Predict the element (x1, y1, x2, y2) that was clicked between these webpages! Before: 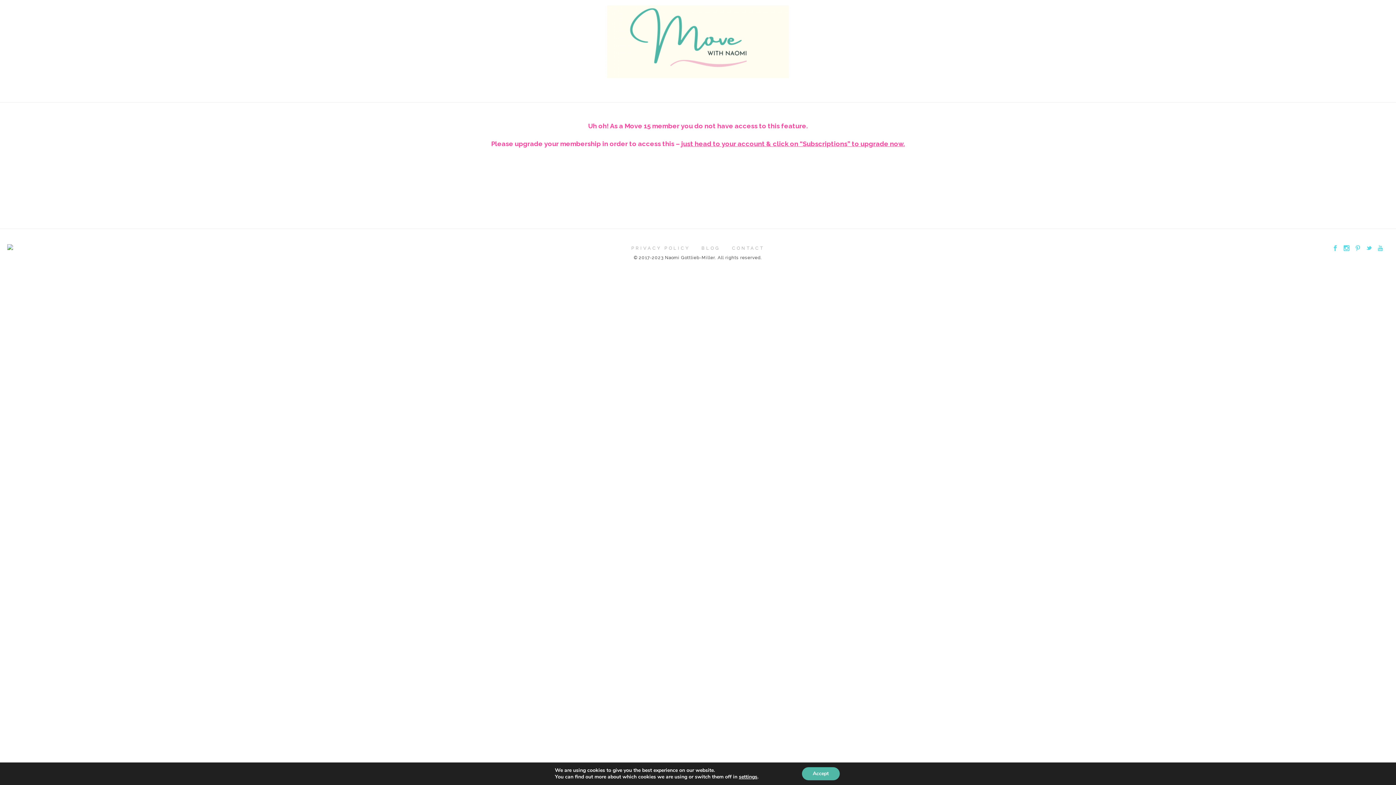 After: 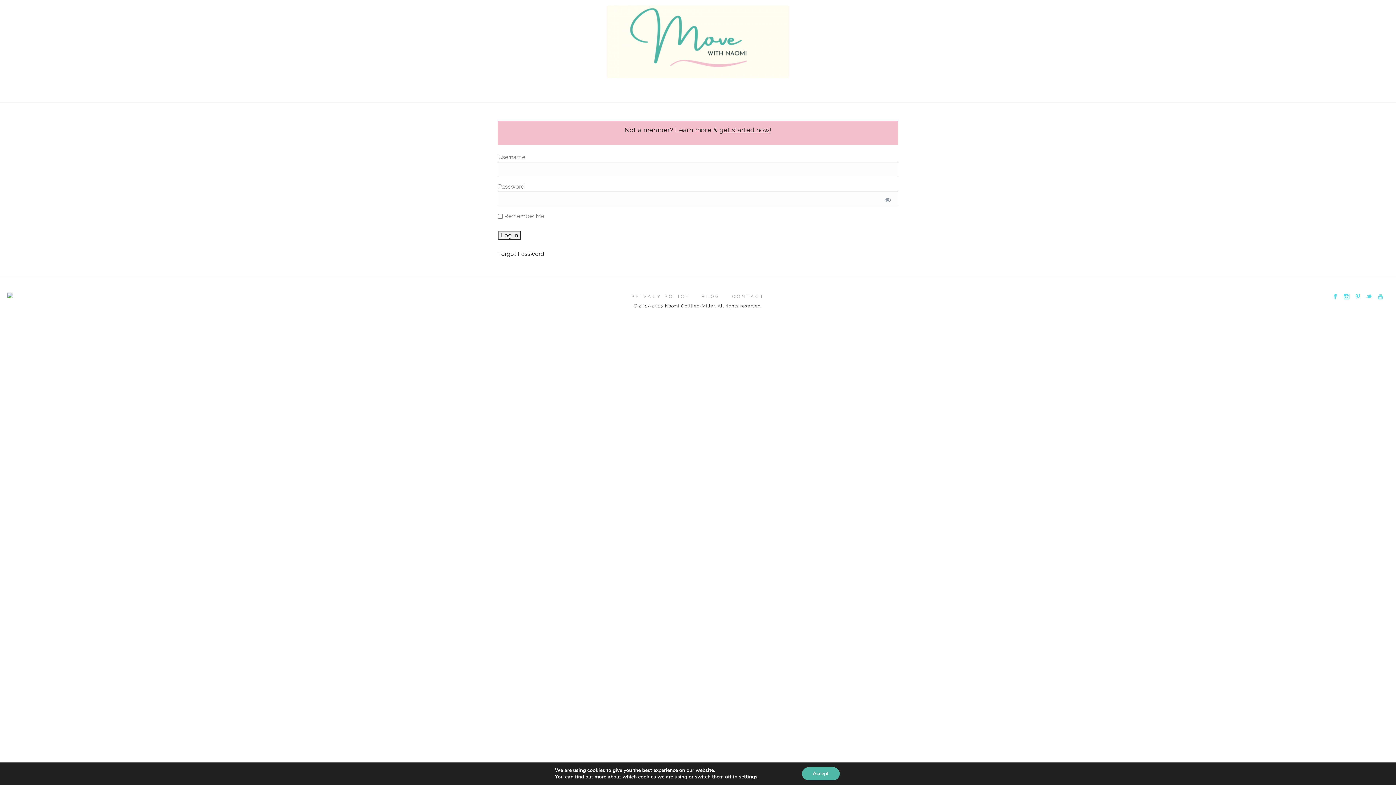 Action: bbox: (607, 0, 789, 83)